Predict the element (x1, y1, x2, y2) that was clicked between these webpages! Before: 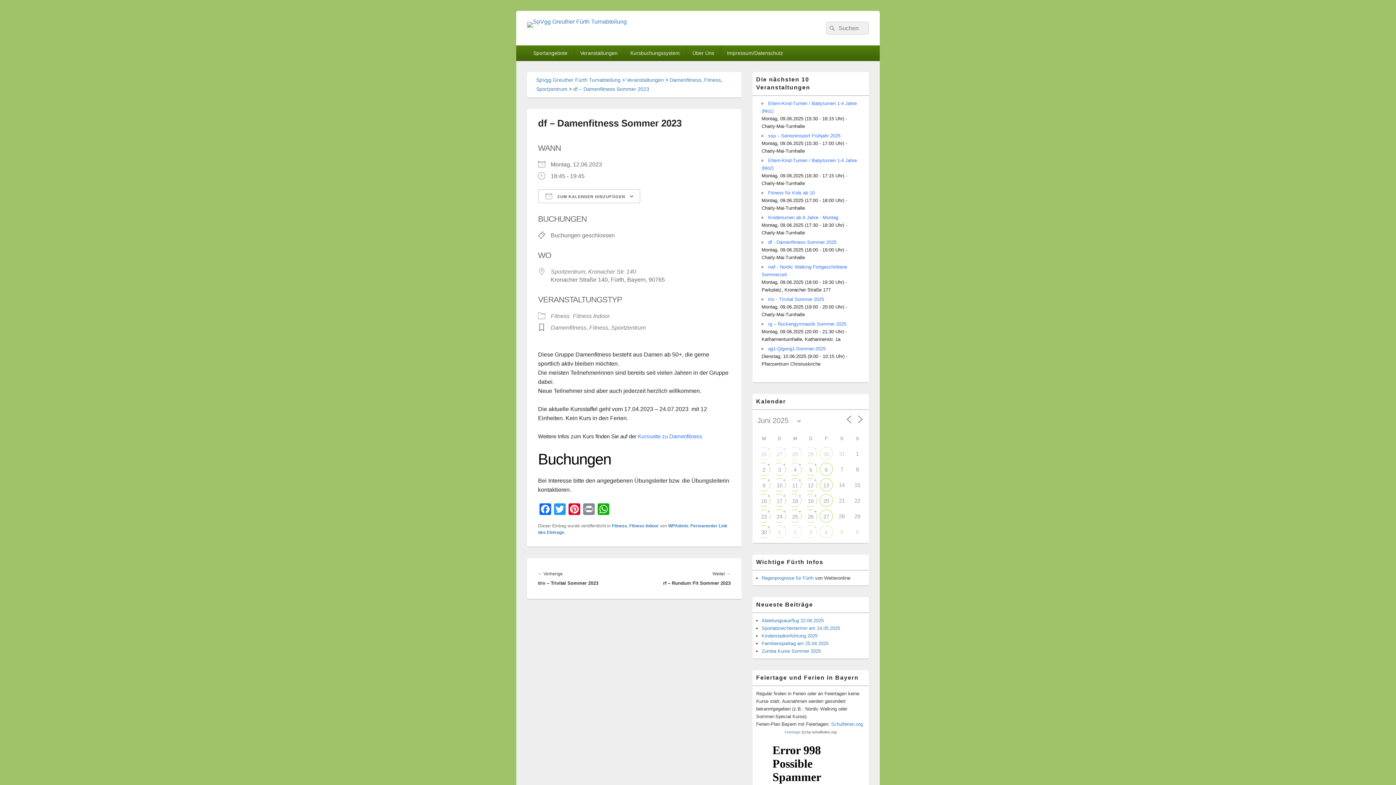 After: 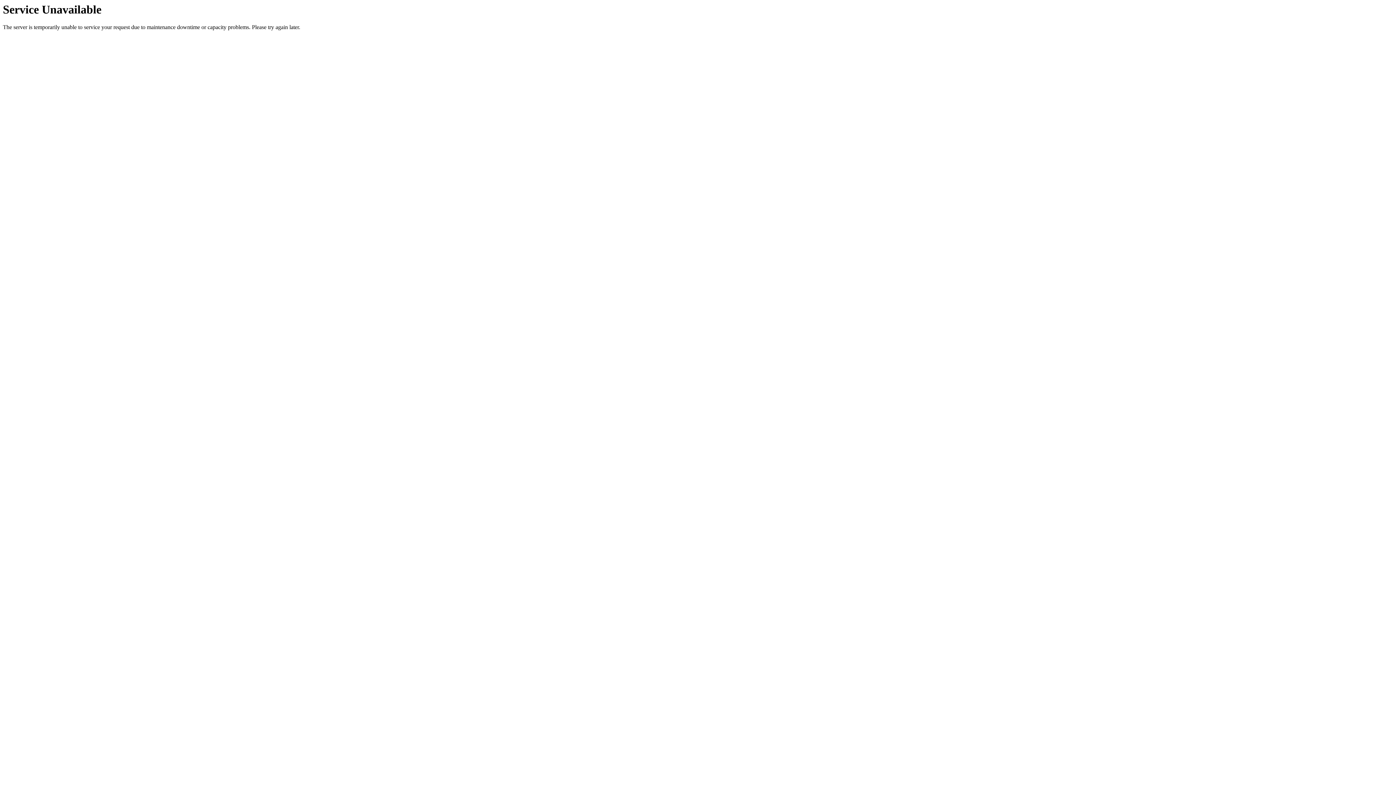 Action: bbox: (721, 45, 789, 60) label: Impressum/Datenschutz